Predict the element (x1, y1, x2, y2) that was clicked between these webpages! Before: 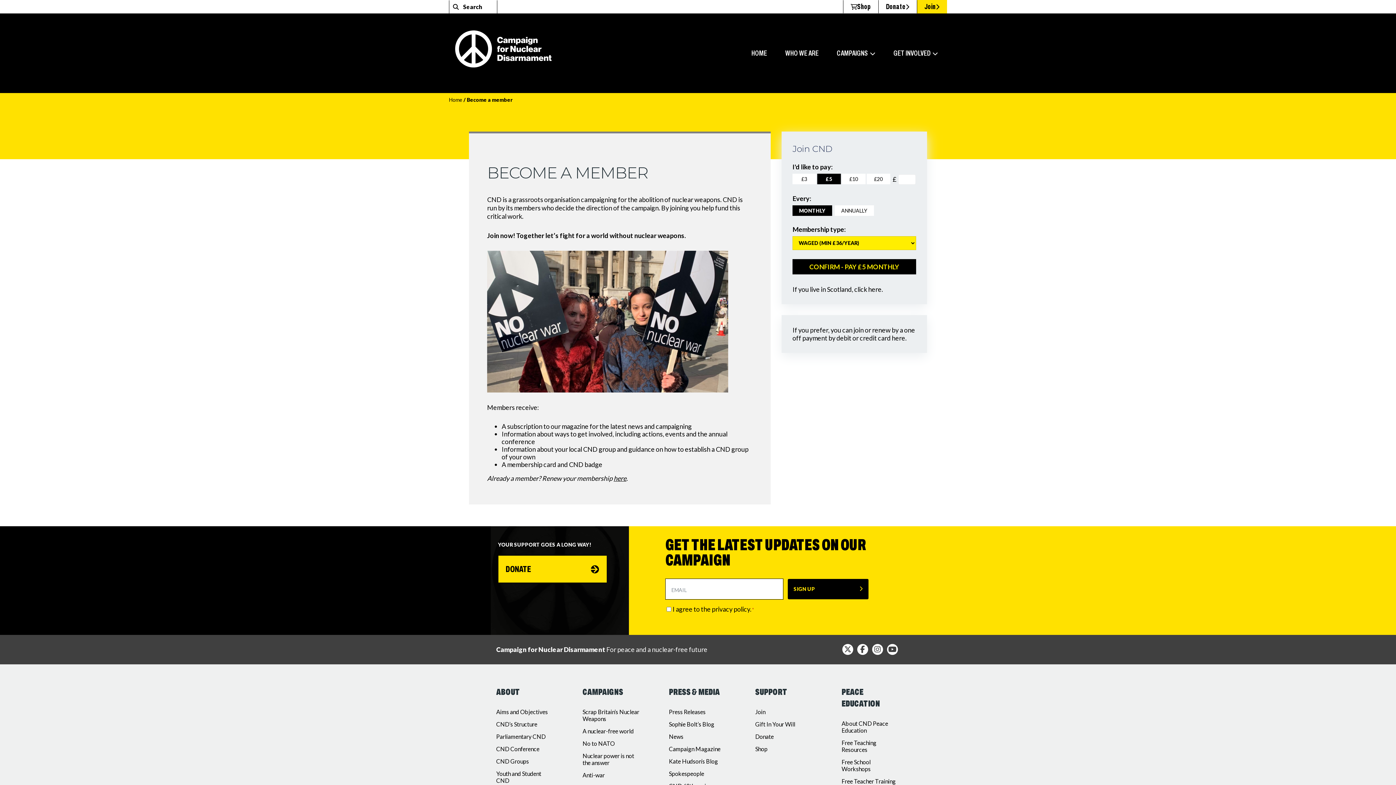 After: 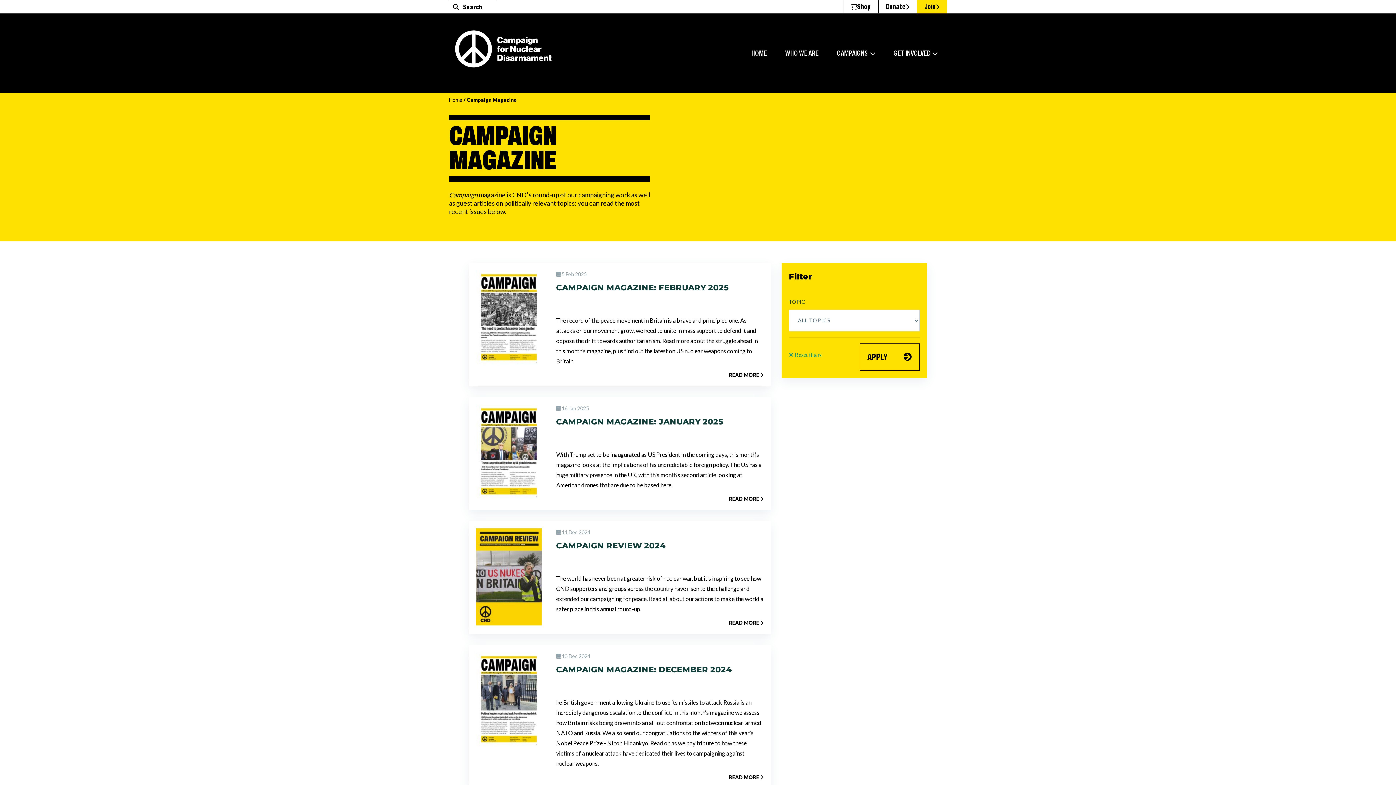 Action: bbox: (669, 745, 720, 752) label: Campaign Magazine